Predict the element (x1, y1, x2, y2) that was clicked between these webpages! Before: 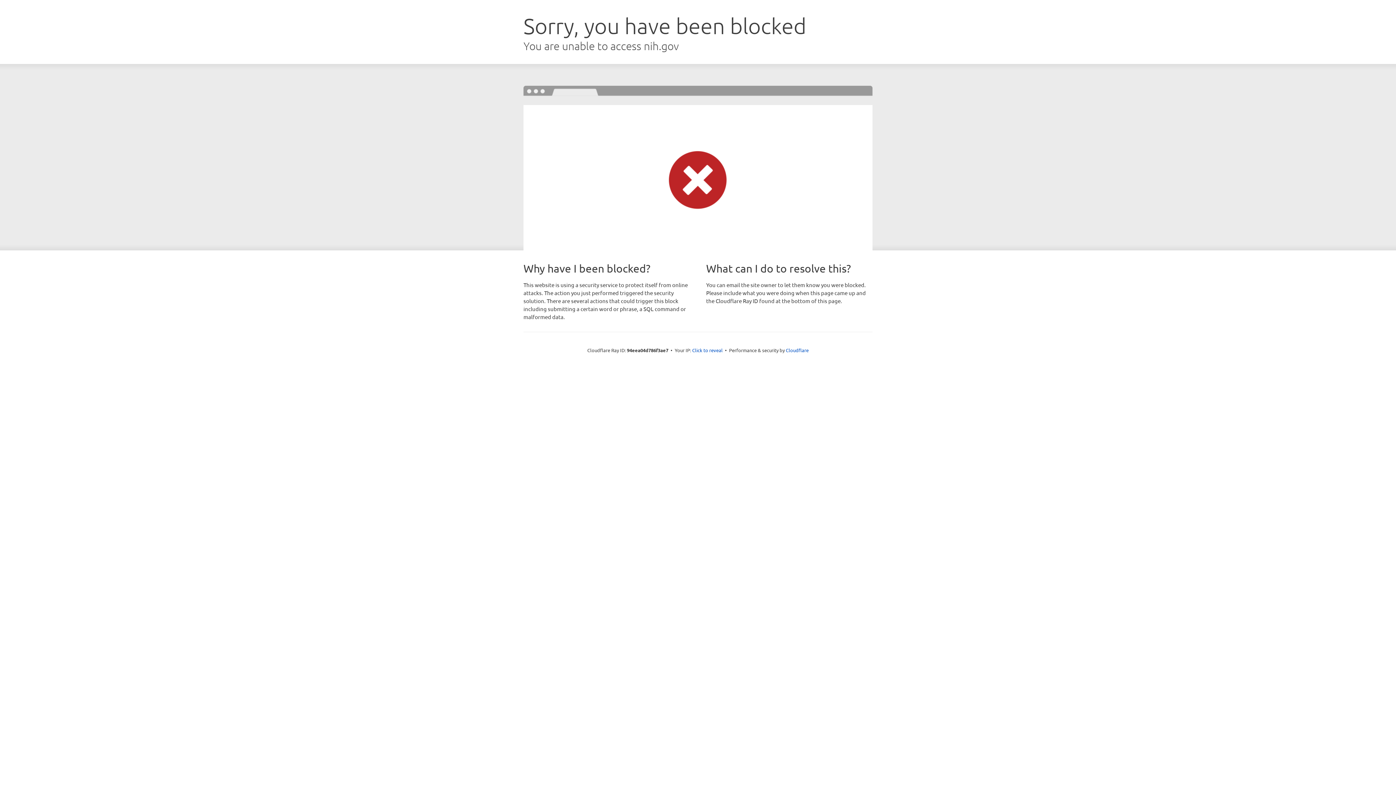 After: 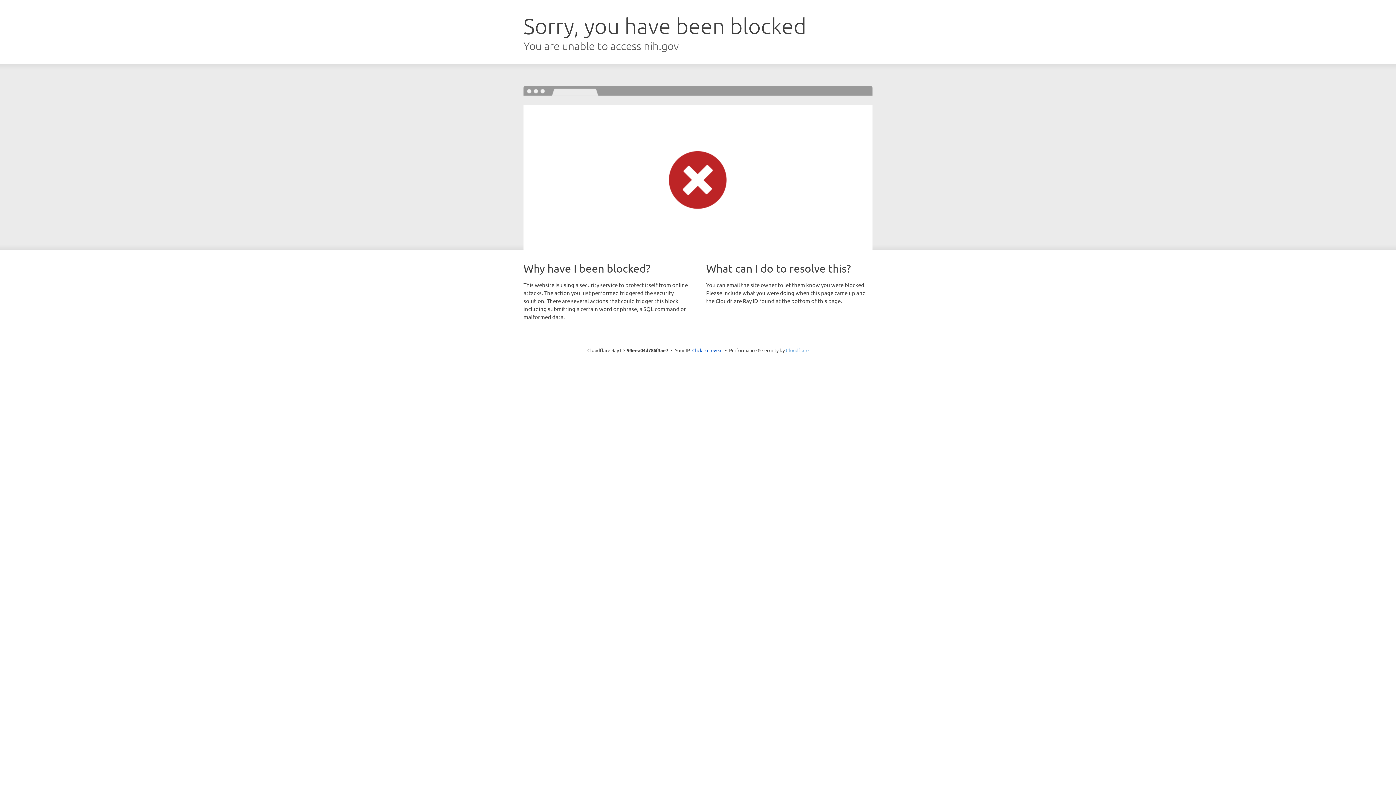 Action: bbox: (786, 347, 808, 353) label: Cloudflare